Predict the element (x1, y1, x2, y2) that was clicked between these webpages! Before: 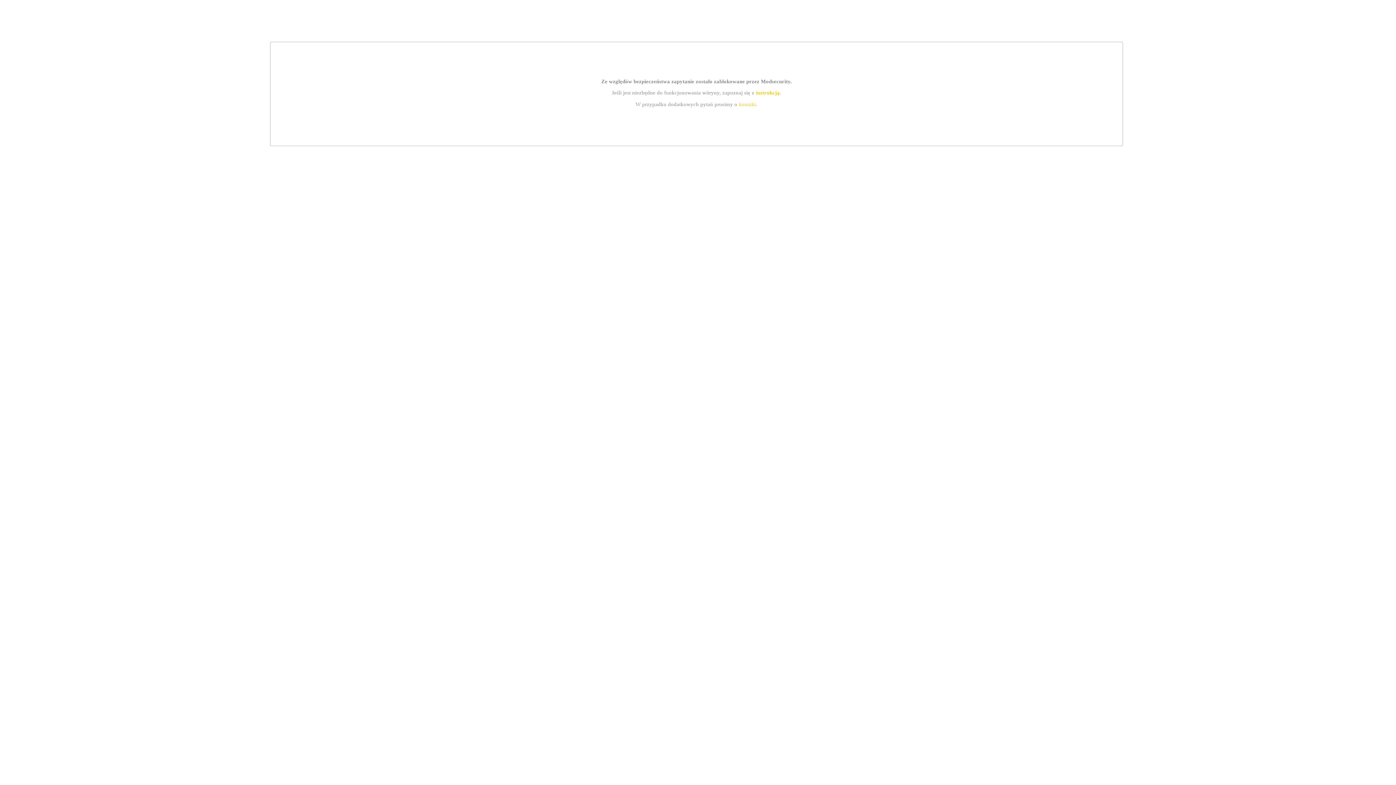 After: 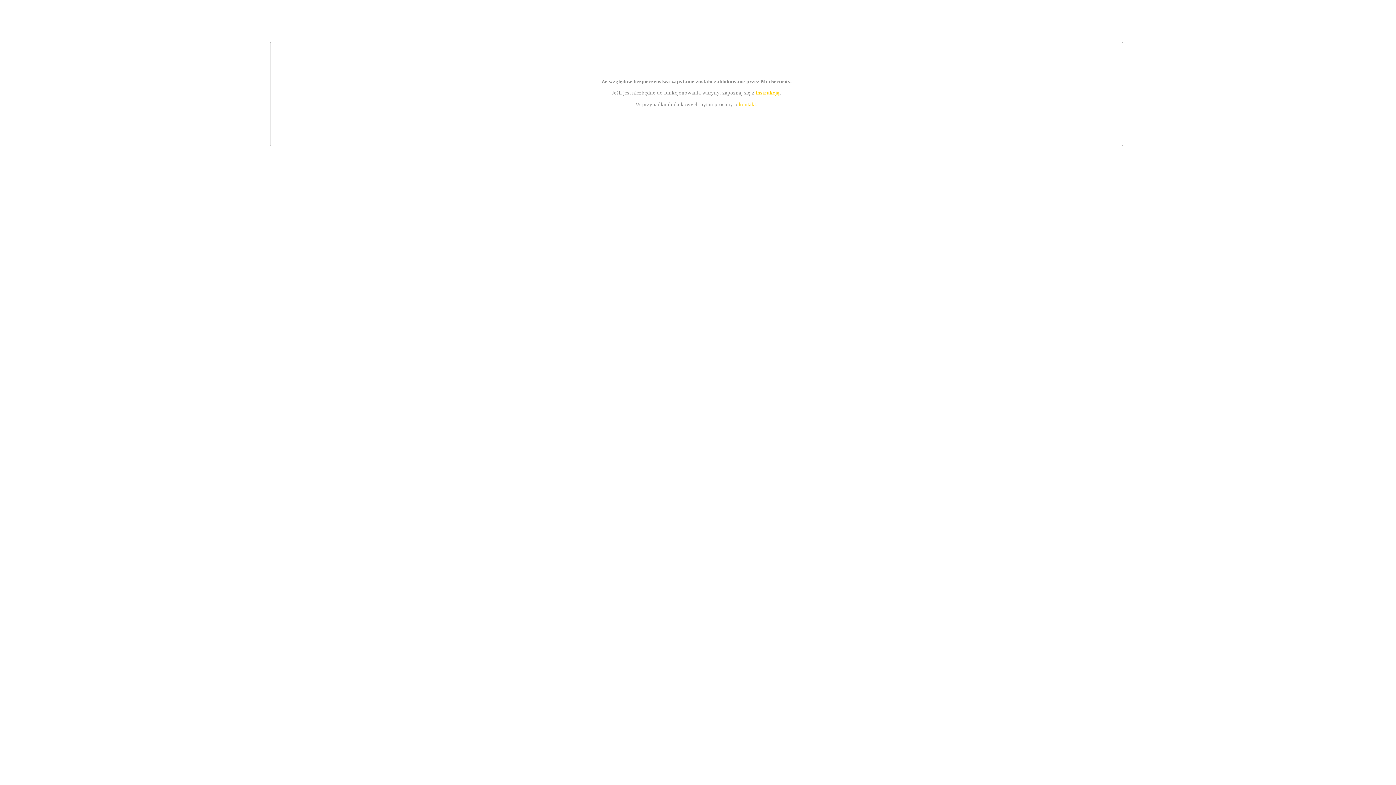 Action: bbox: (739, 101, 756, 107) label: kontakt